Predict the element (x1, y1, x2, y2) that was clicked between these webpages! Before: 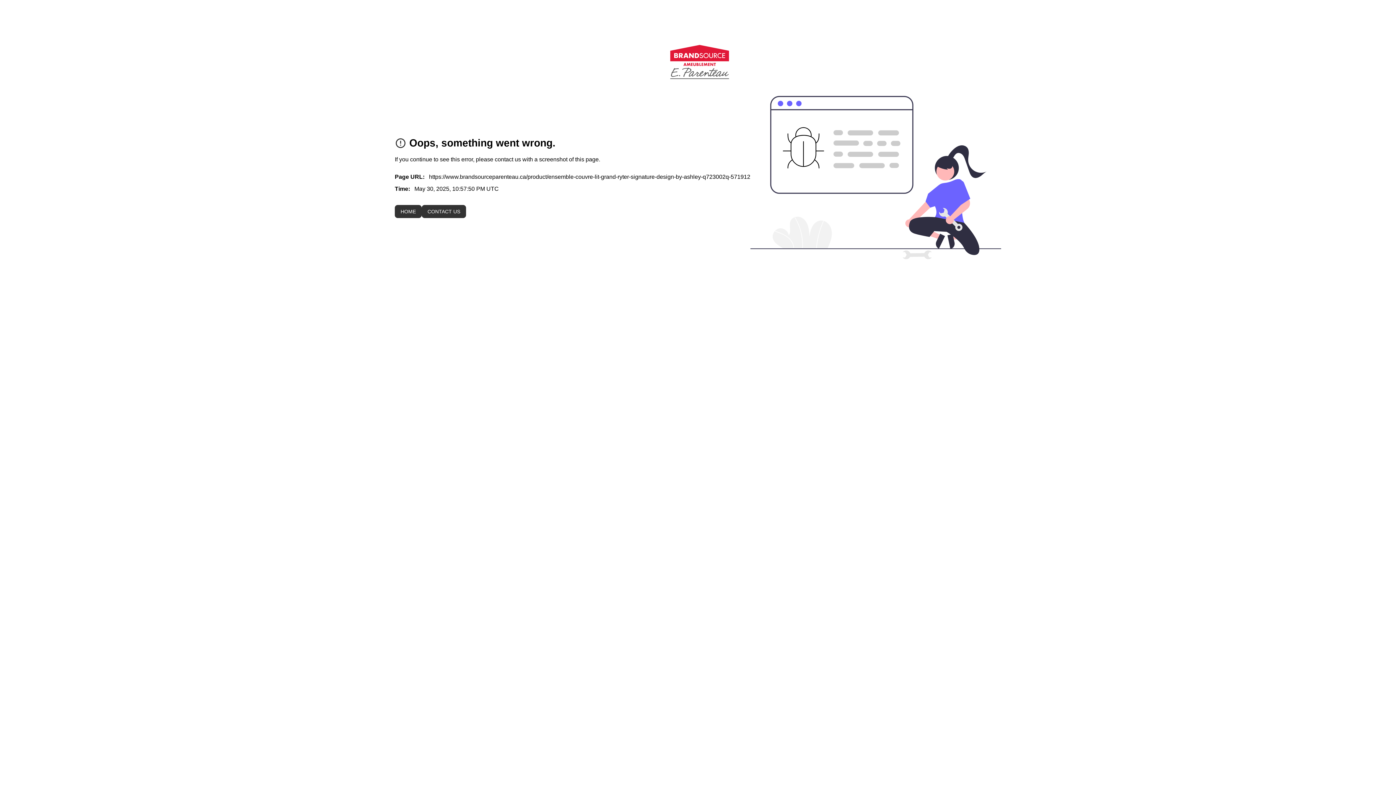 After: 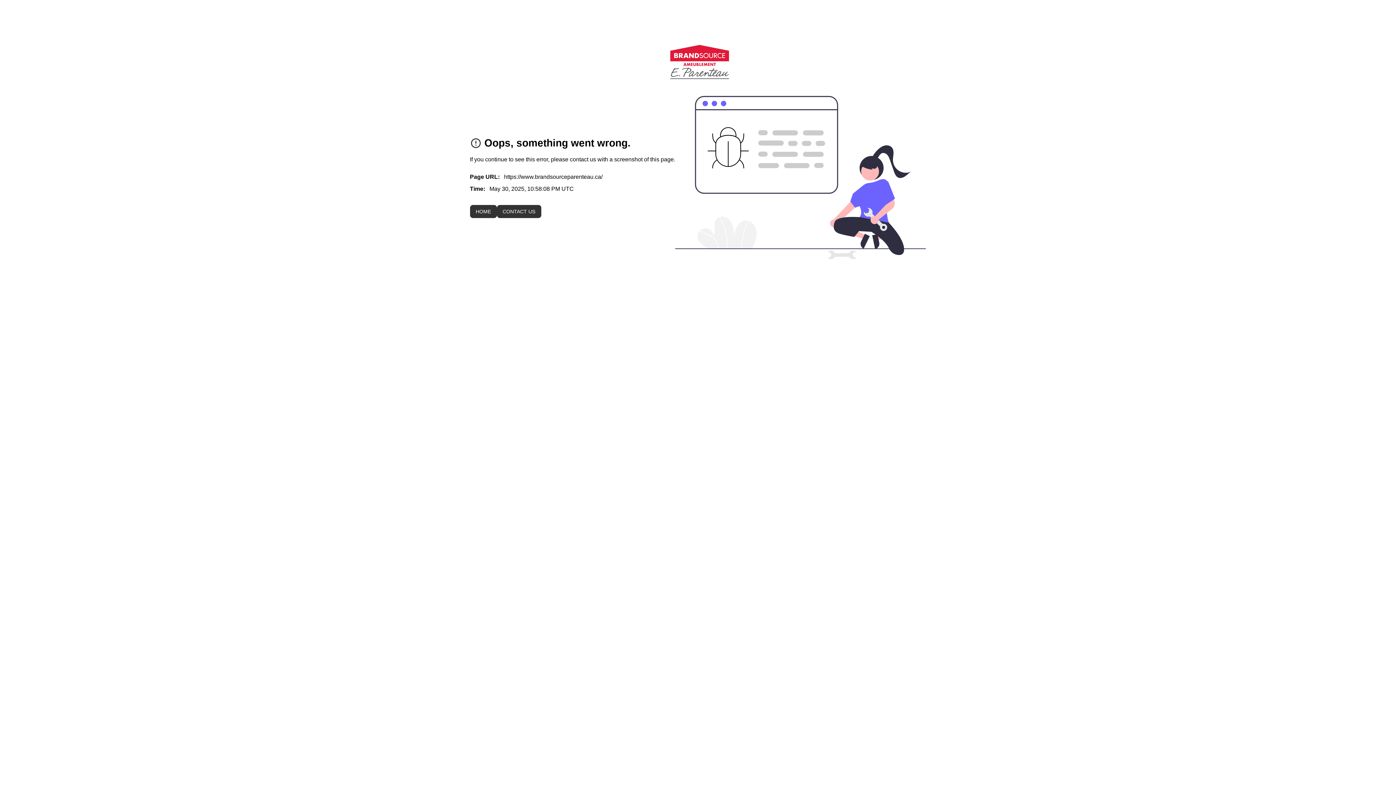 Action: label: HOME bbox: (394, 204, 421, 218)